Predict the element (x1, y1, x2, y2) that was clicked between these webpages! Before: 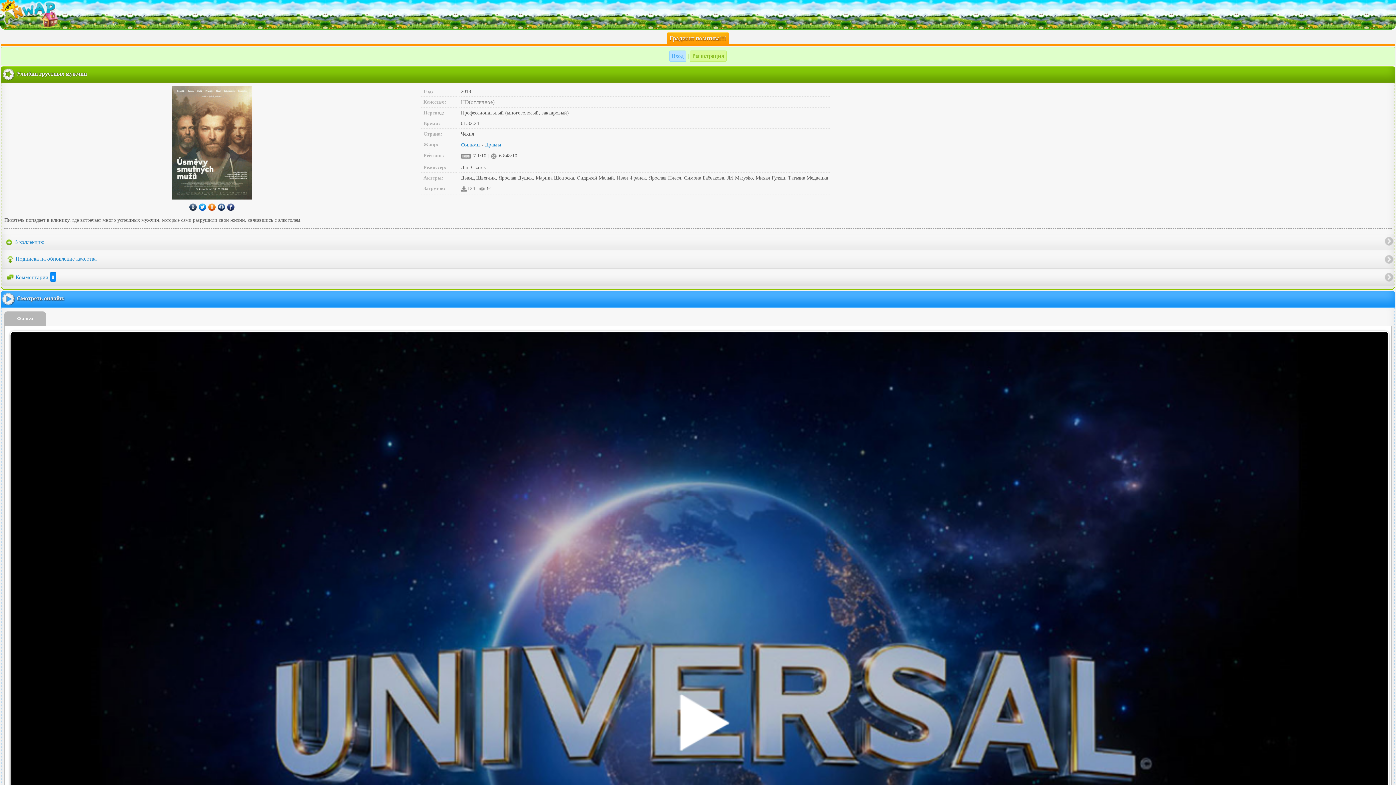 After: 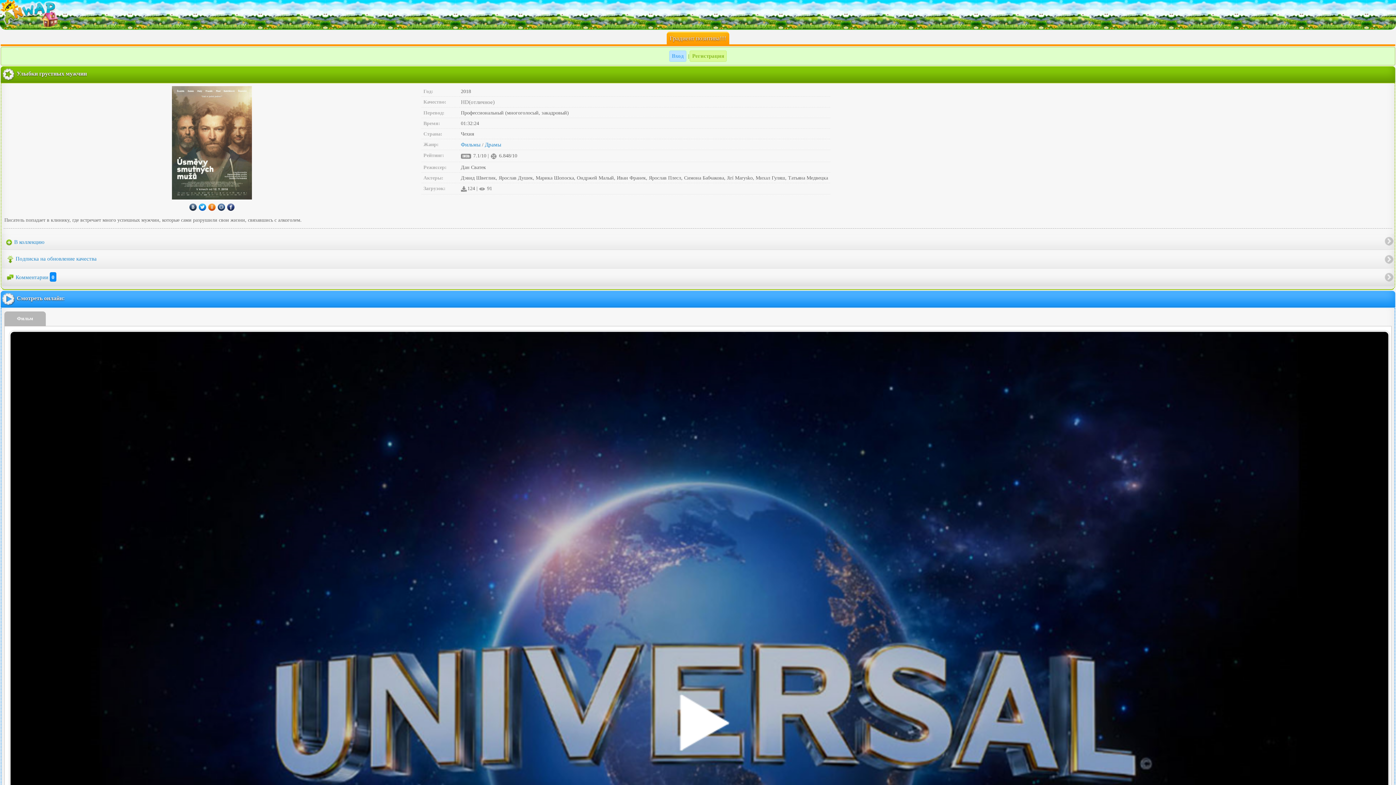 Action: bbox: (189, 203, 197, 209)